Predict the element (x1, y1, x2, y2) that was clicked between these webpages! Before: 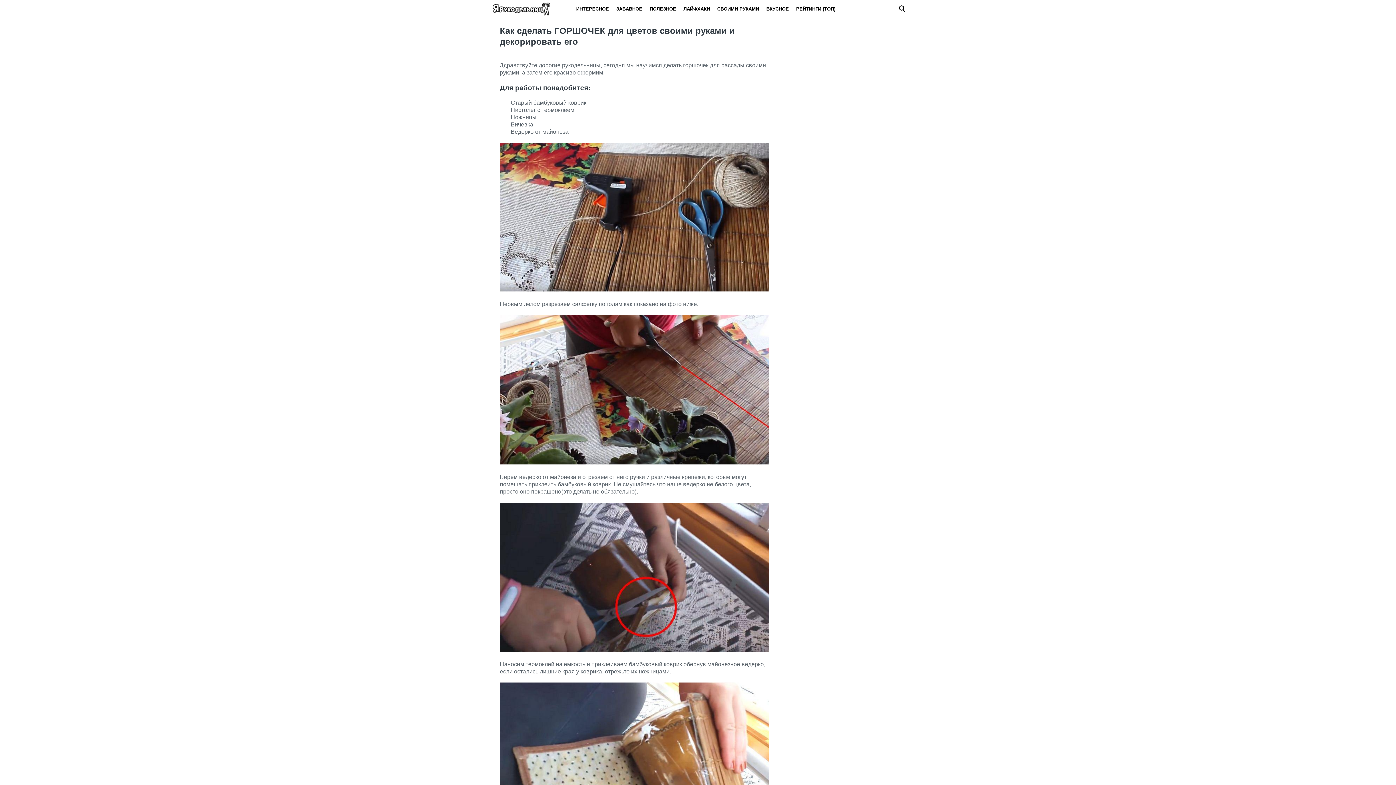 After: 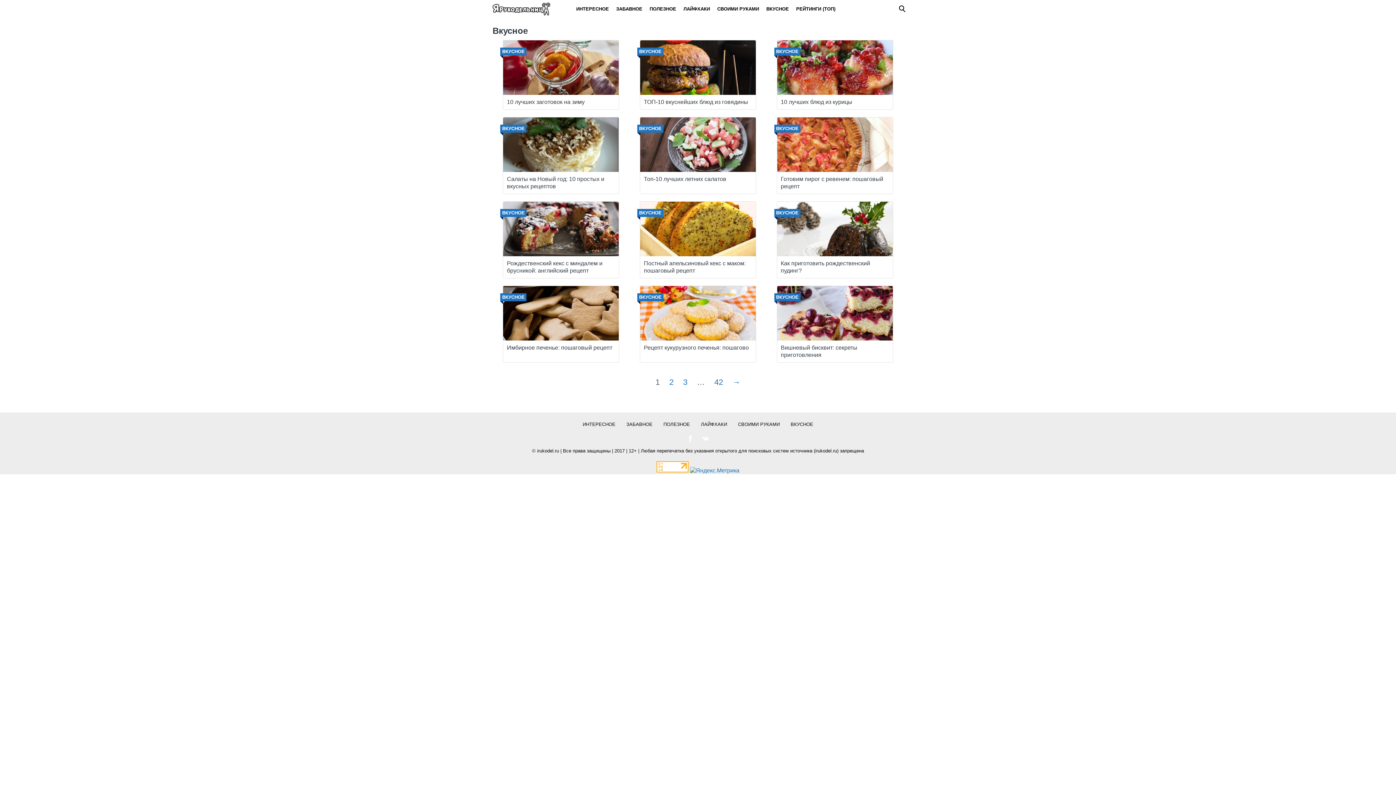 Action: bbox: (762, 0, 792, 17) label: ВКУСНОЕ